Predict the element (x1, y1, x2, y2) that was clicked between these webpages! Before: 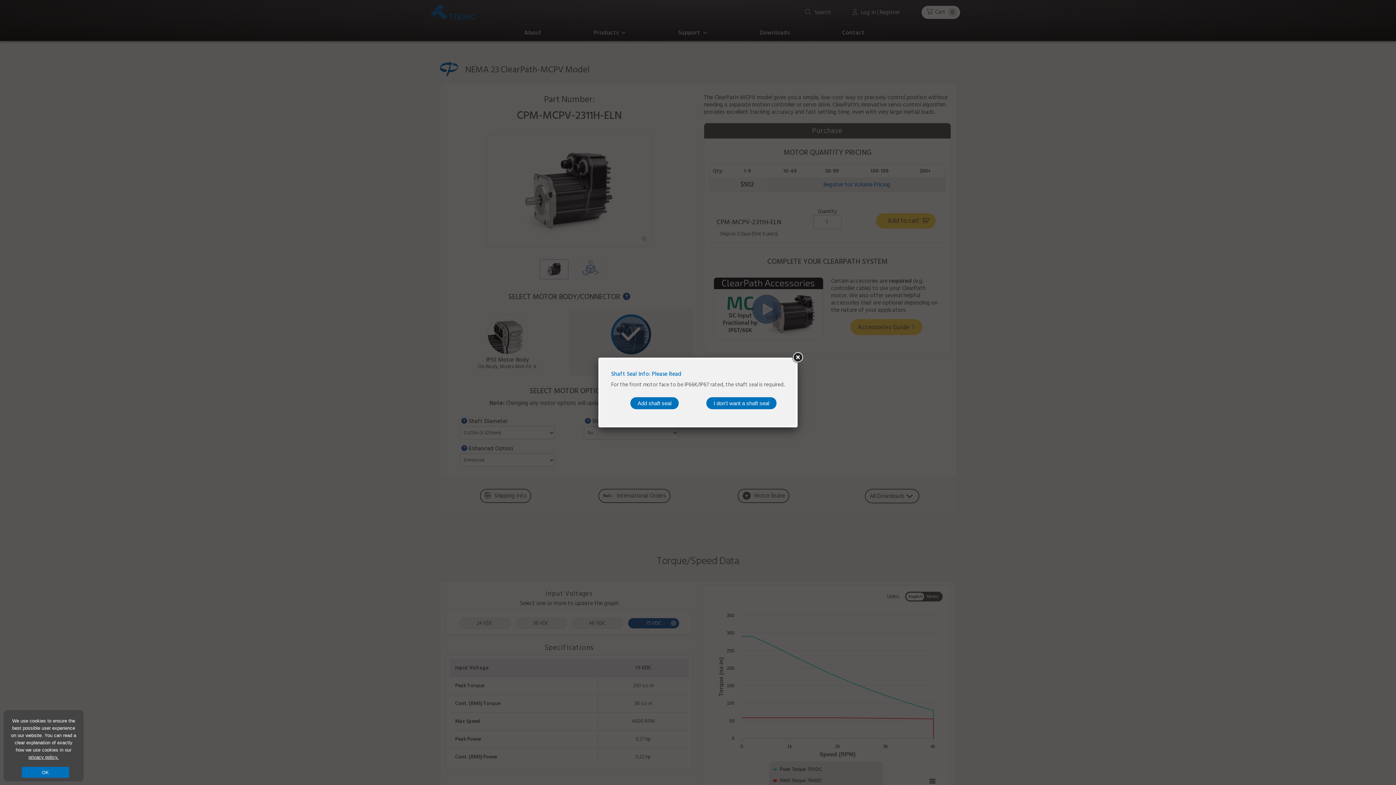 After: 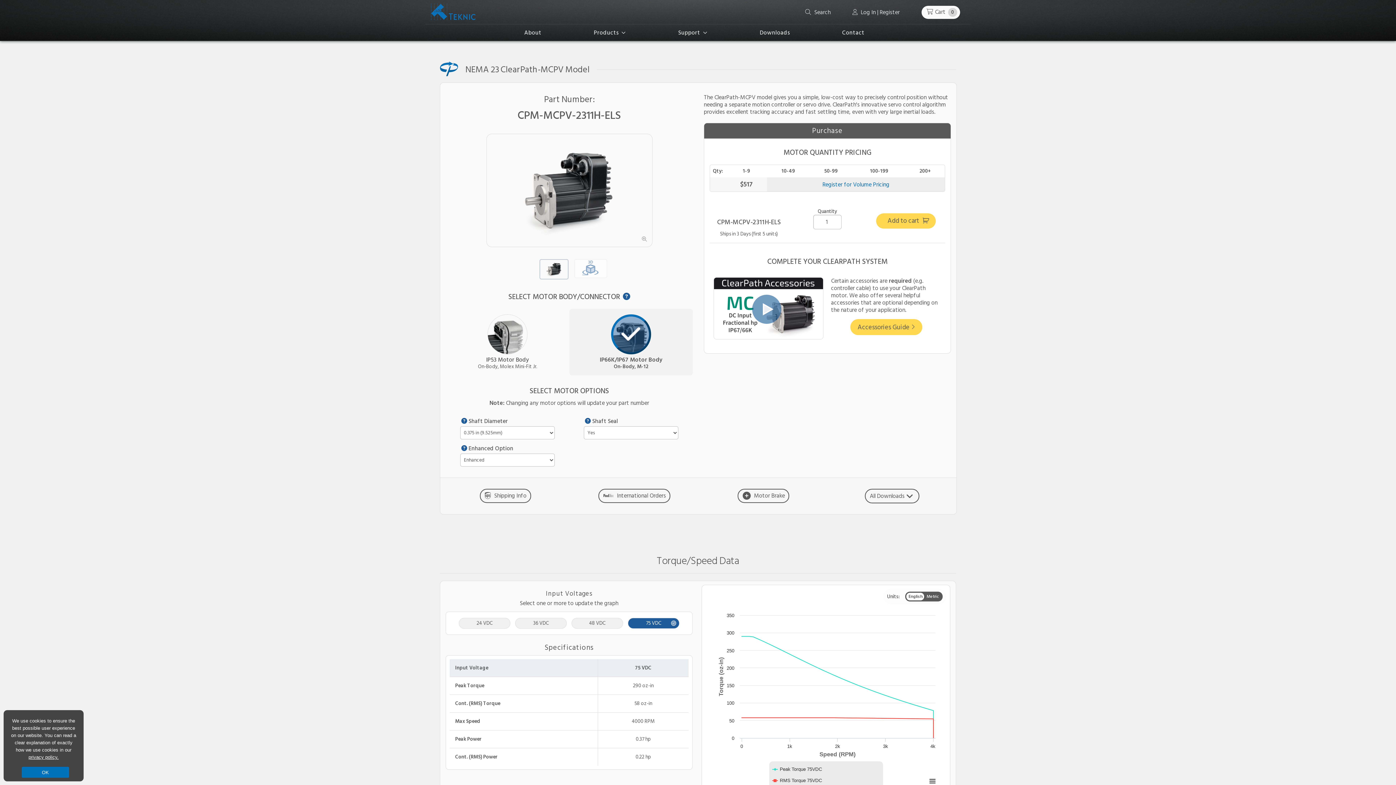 Action: bbox: (630, 397, 678, 409) label: Add shaft seal